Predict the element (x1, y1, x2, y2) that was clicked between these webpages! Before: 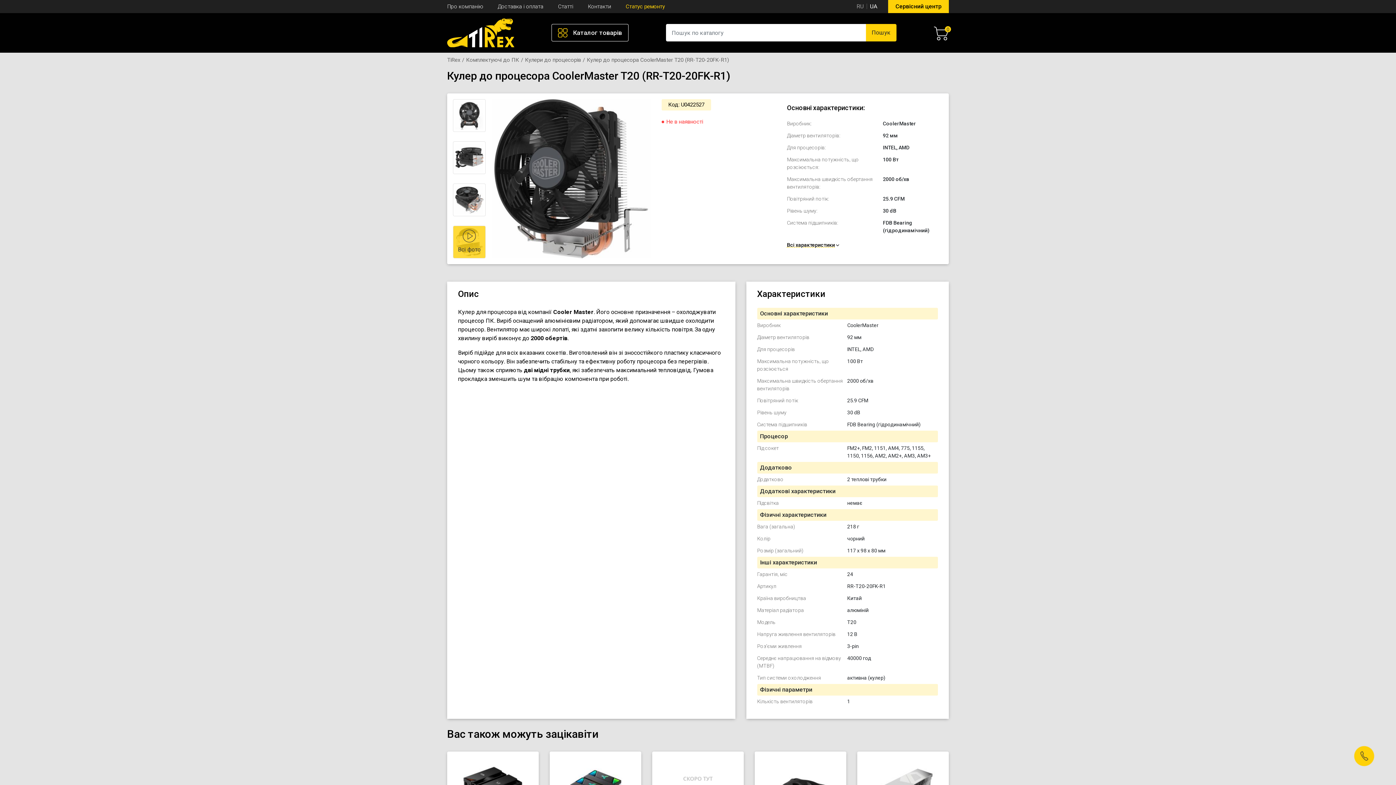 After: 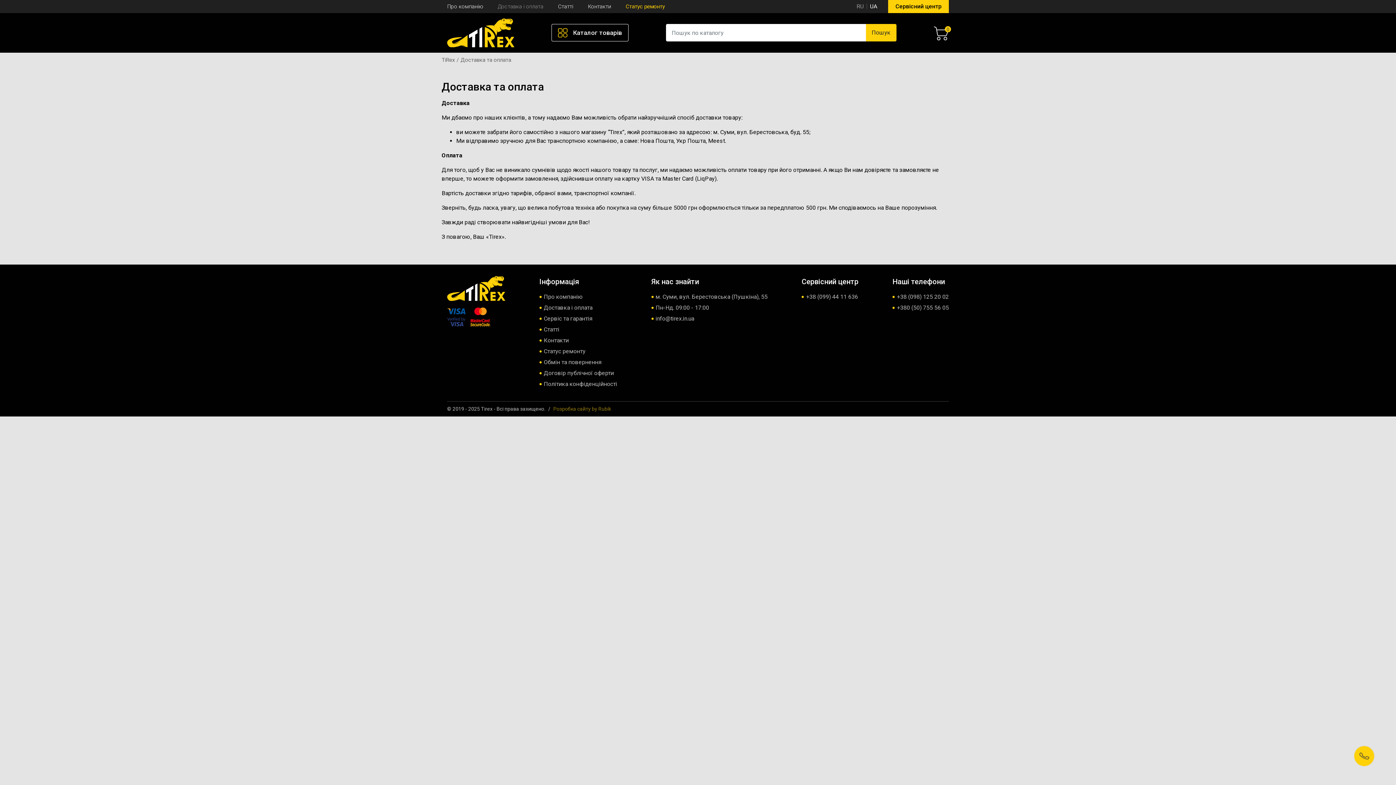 Action: bbox: (497, 3, 543, 9) label: Доставка і оплата